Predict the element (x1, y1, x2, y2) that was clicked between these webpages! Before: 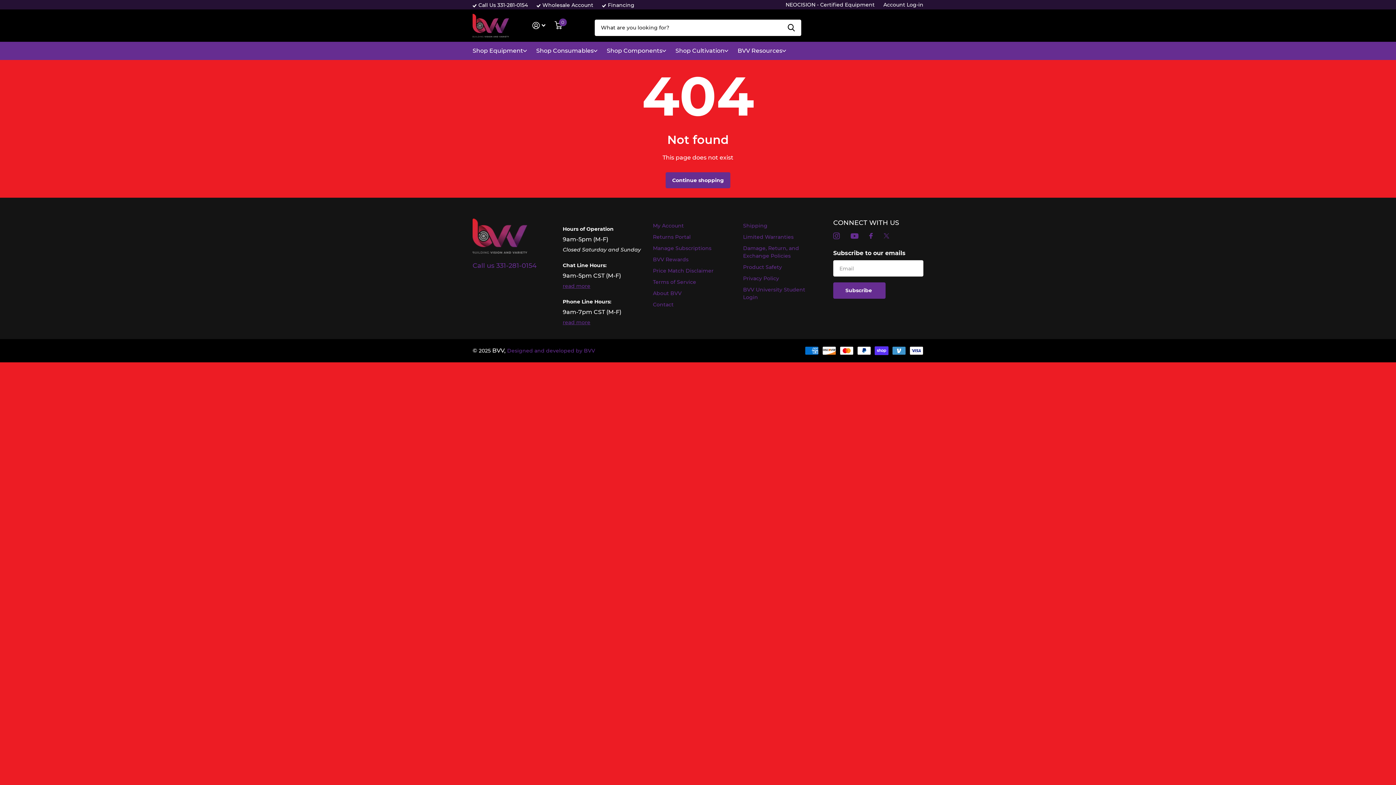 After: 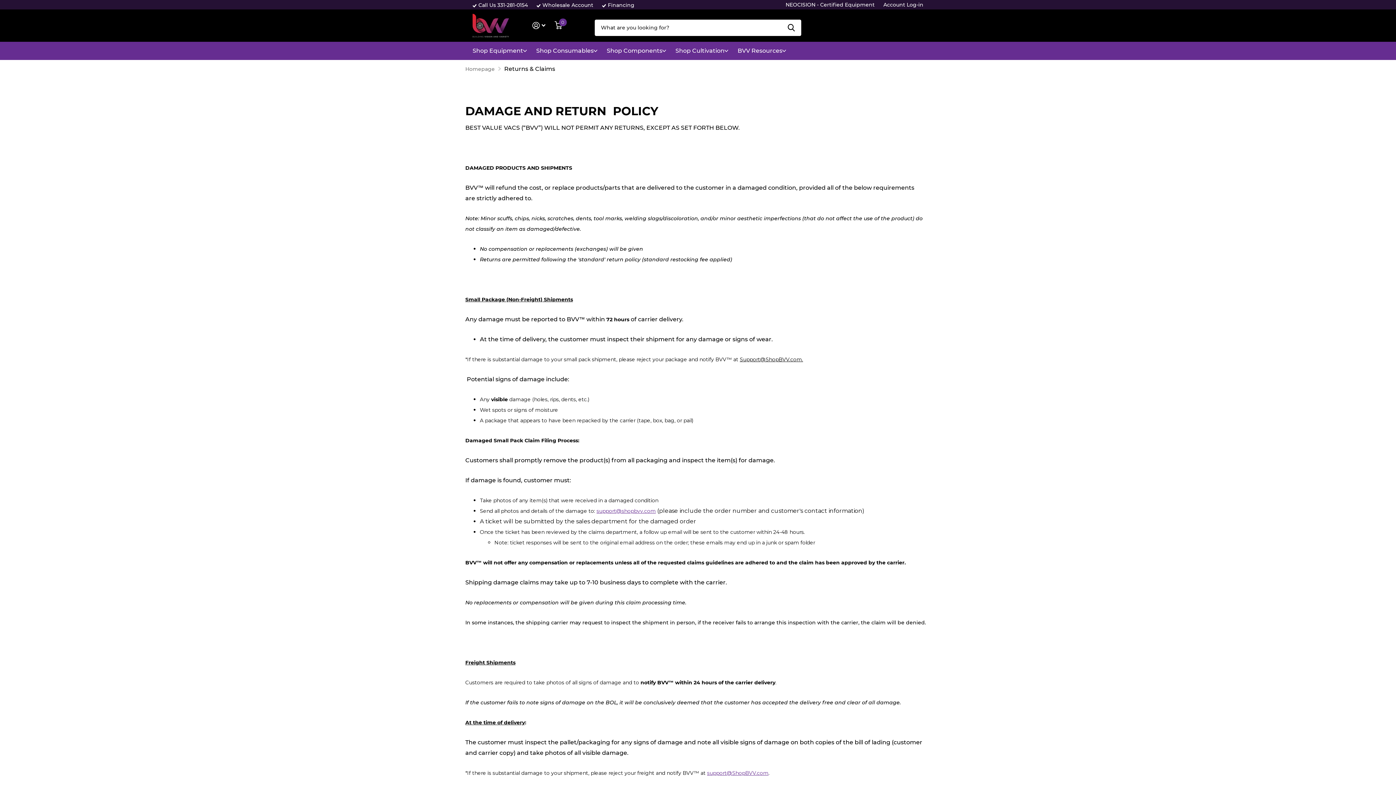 Action: label: Damage, Return, and Exchange Policies bbox: (743, 244, 816, 260)